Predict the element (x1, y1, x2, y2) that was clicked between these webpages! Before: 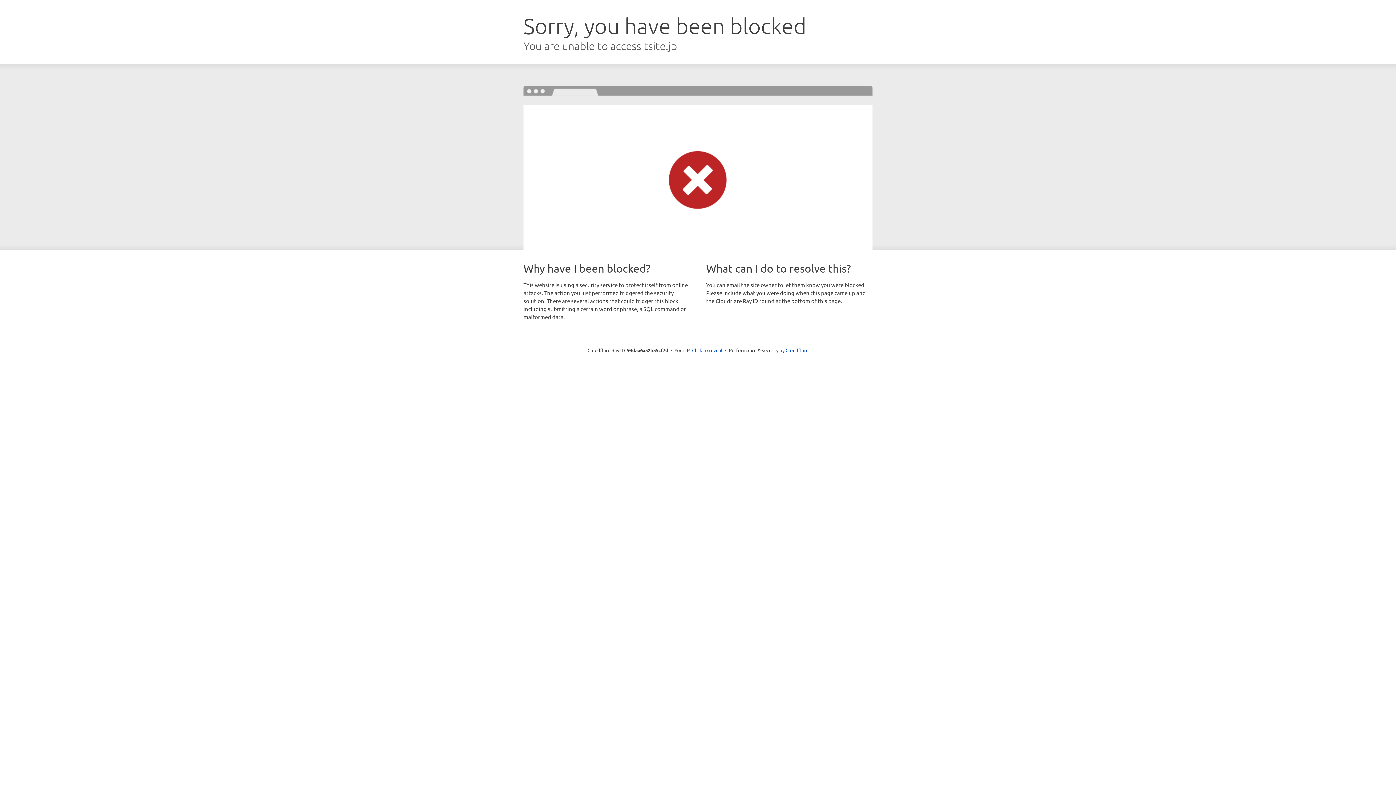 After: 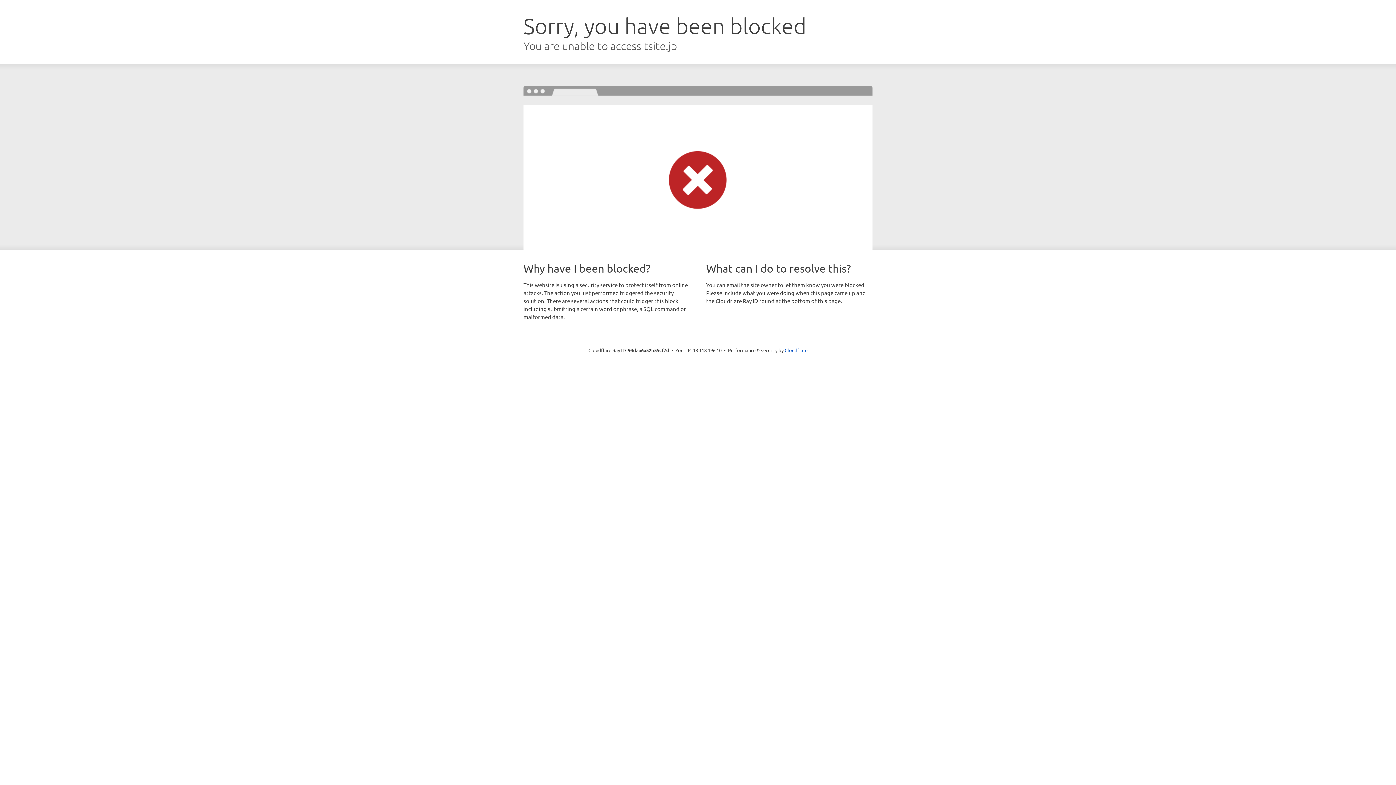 Action: bbox: (692, 346, 722, 353) label: Click to reveal